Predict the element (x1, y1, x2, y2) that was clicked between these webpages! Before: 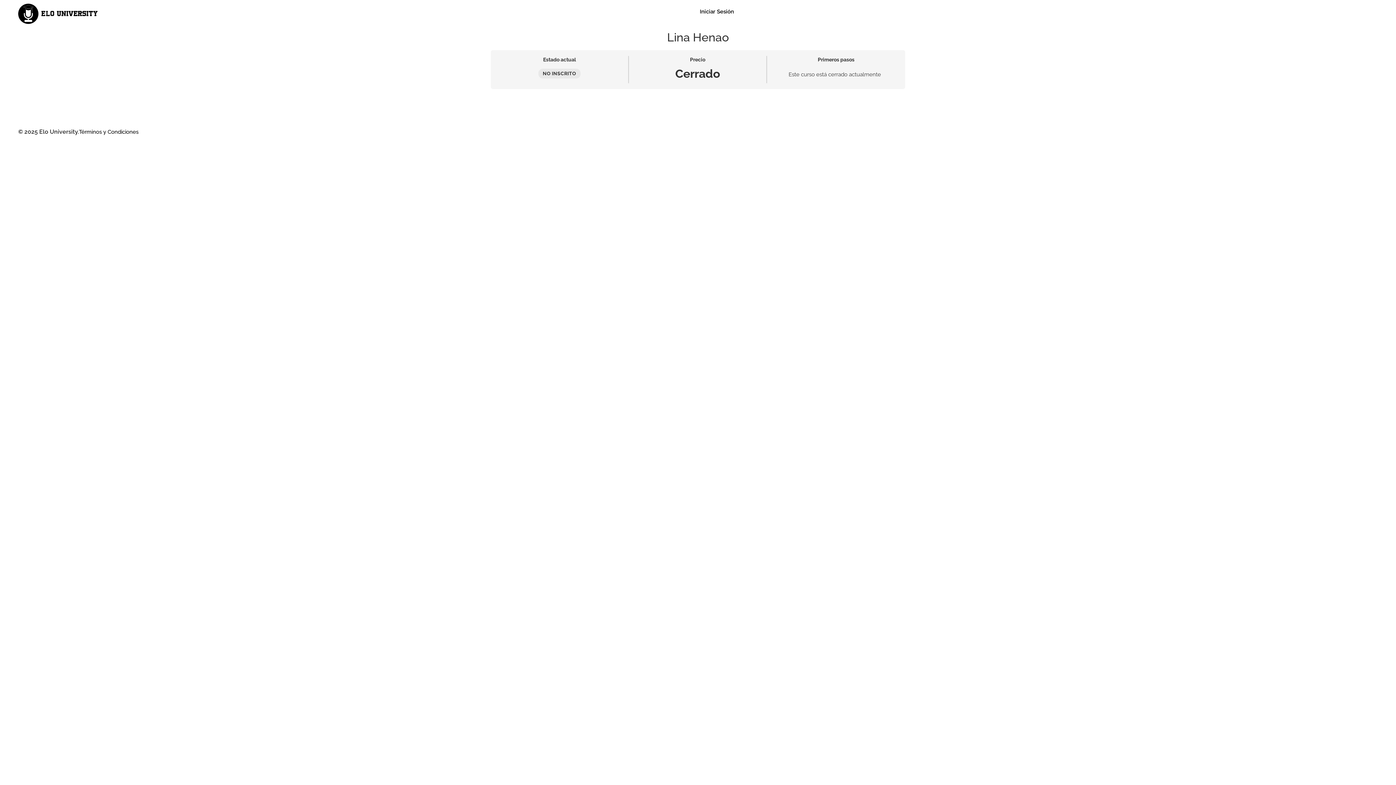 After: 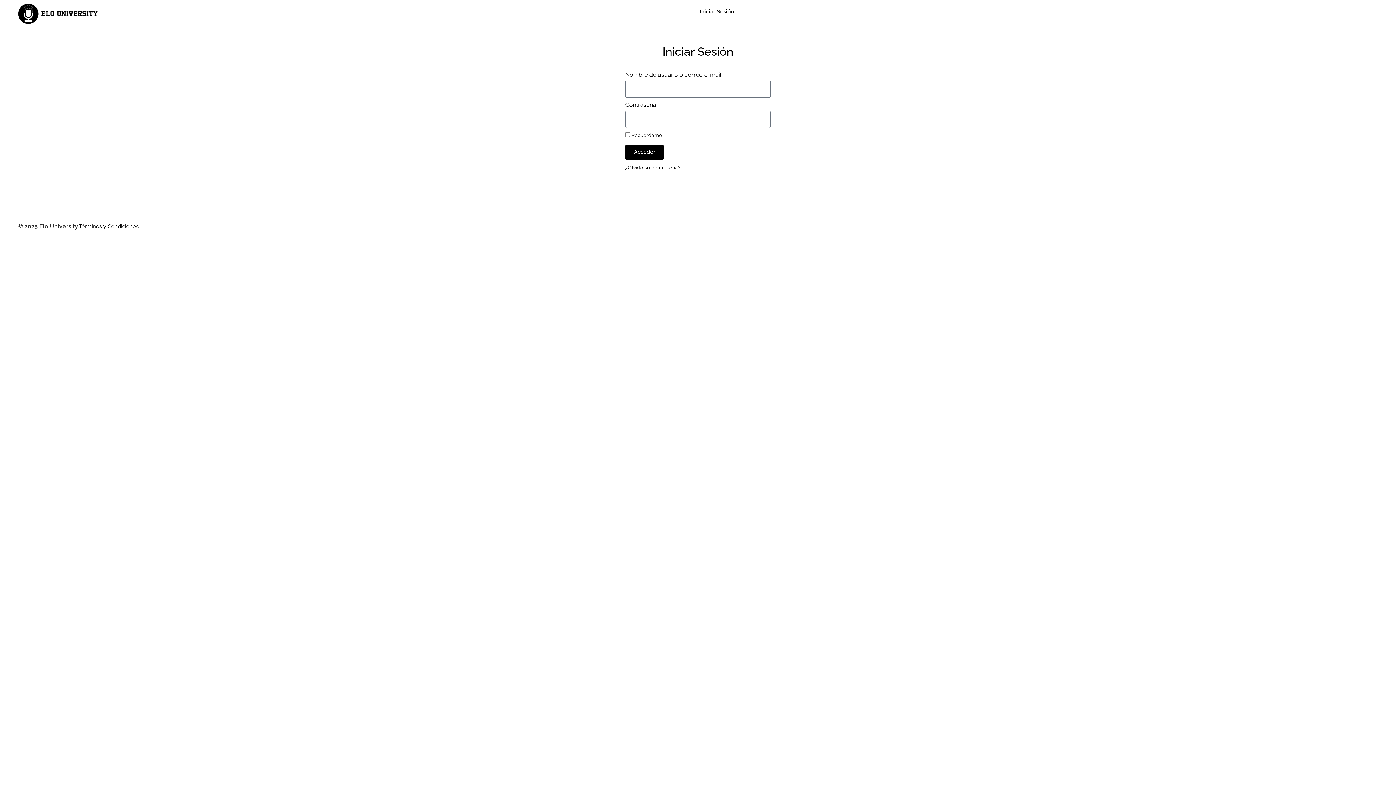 Action: label: Iniciar Sesión bbox: (699, 9, 734, 14)